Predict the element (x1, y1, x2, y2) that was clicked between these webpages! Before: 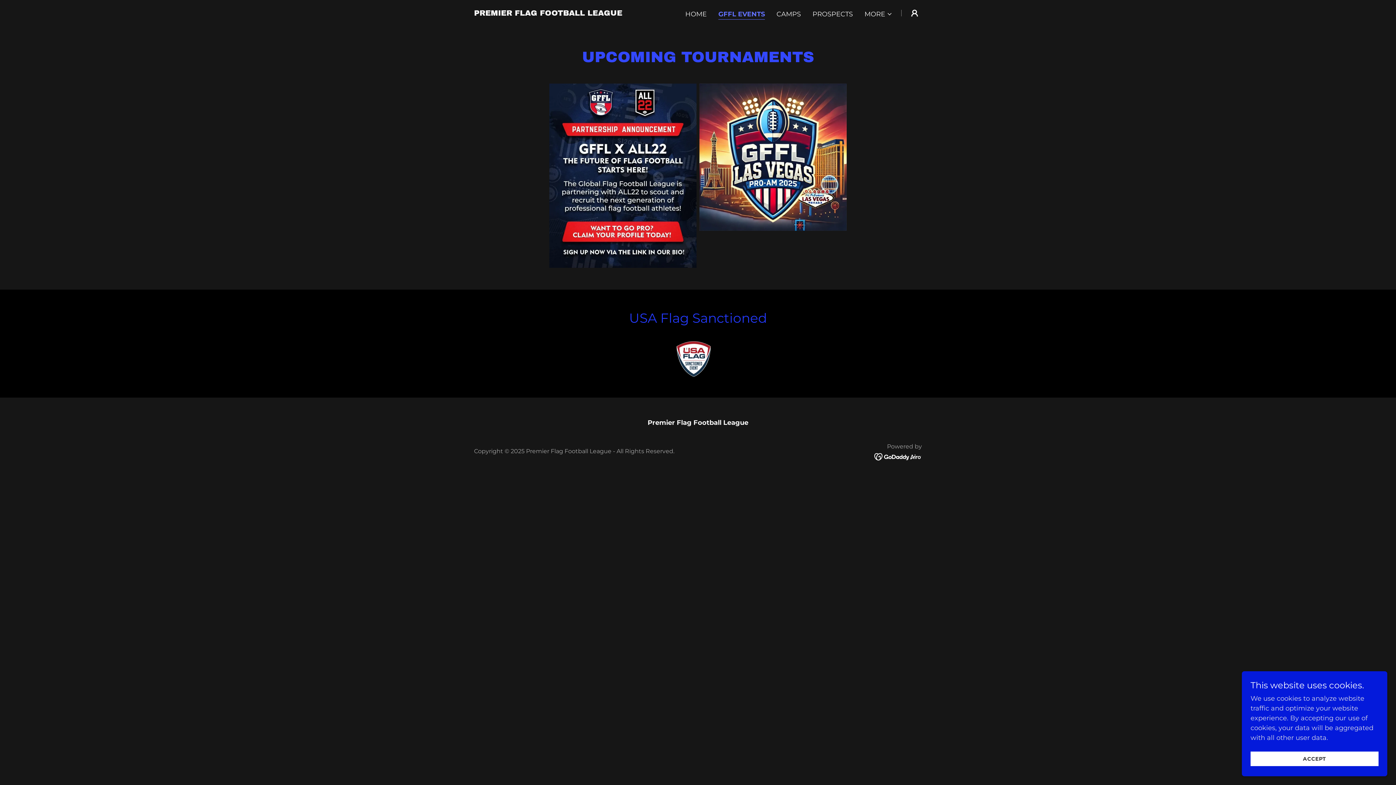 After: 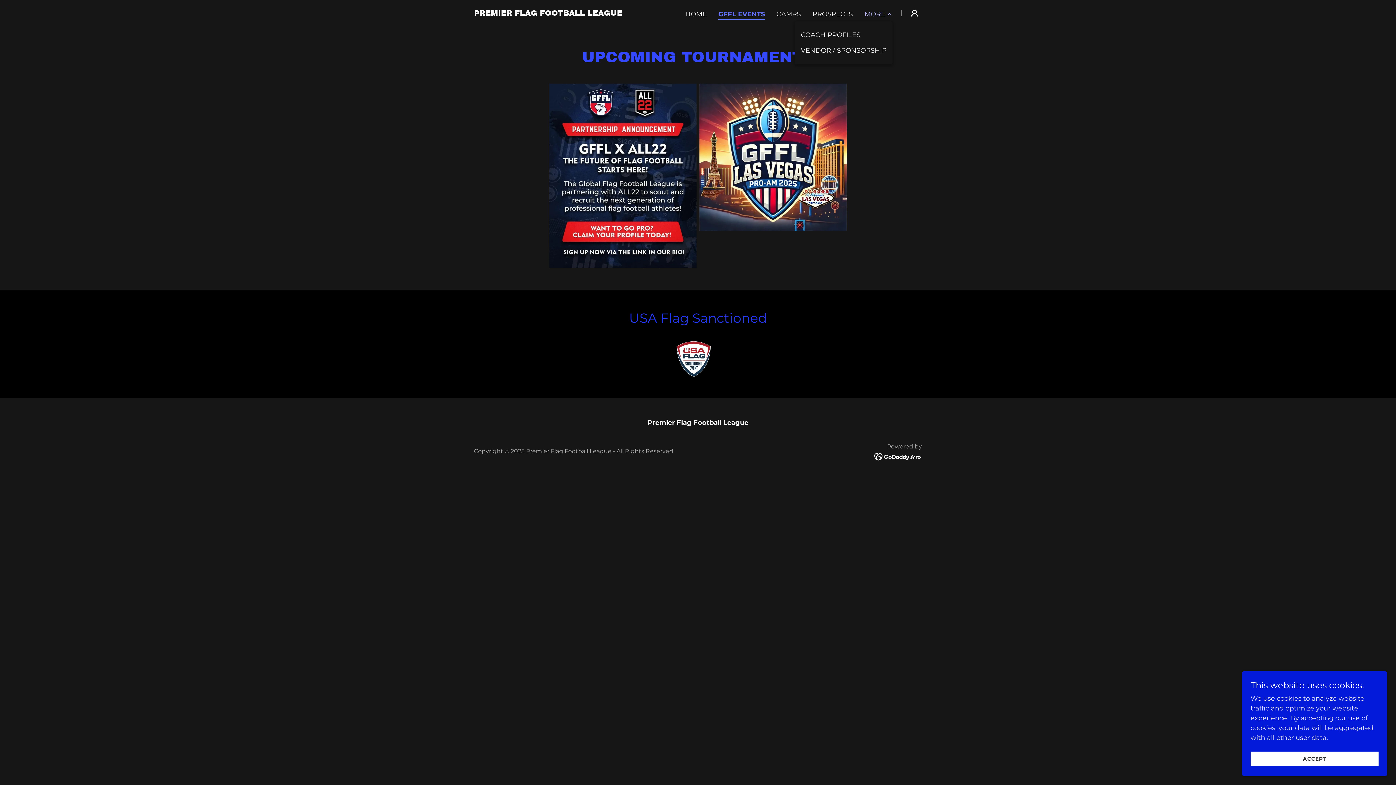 Action: label: MORE bbox: (864, 9, 892, 18)